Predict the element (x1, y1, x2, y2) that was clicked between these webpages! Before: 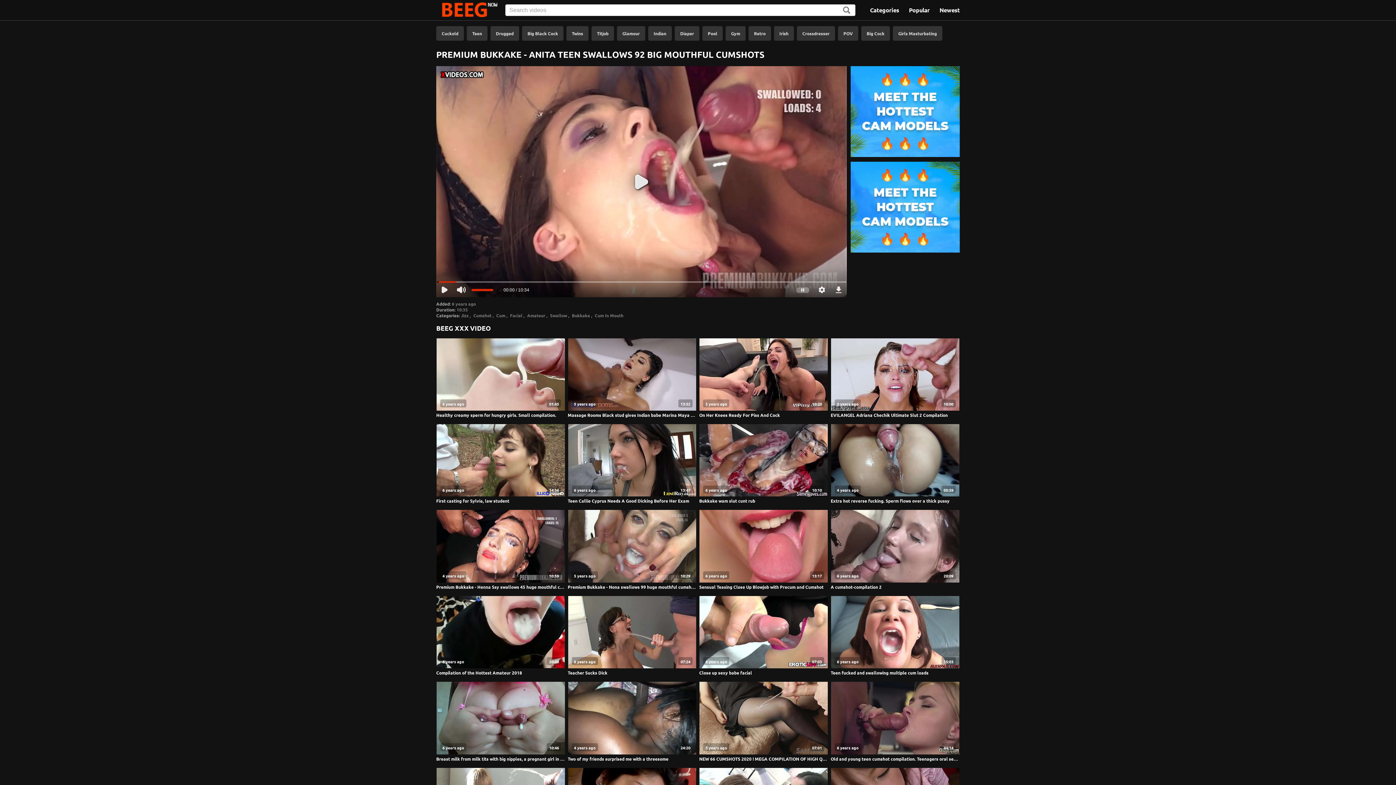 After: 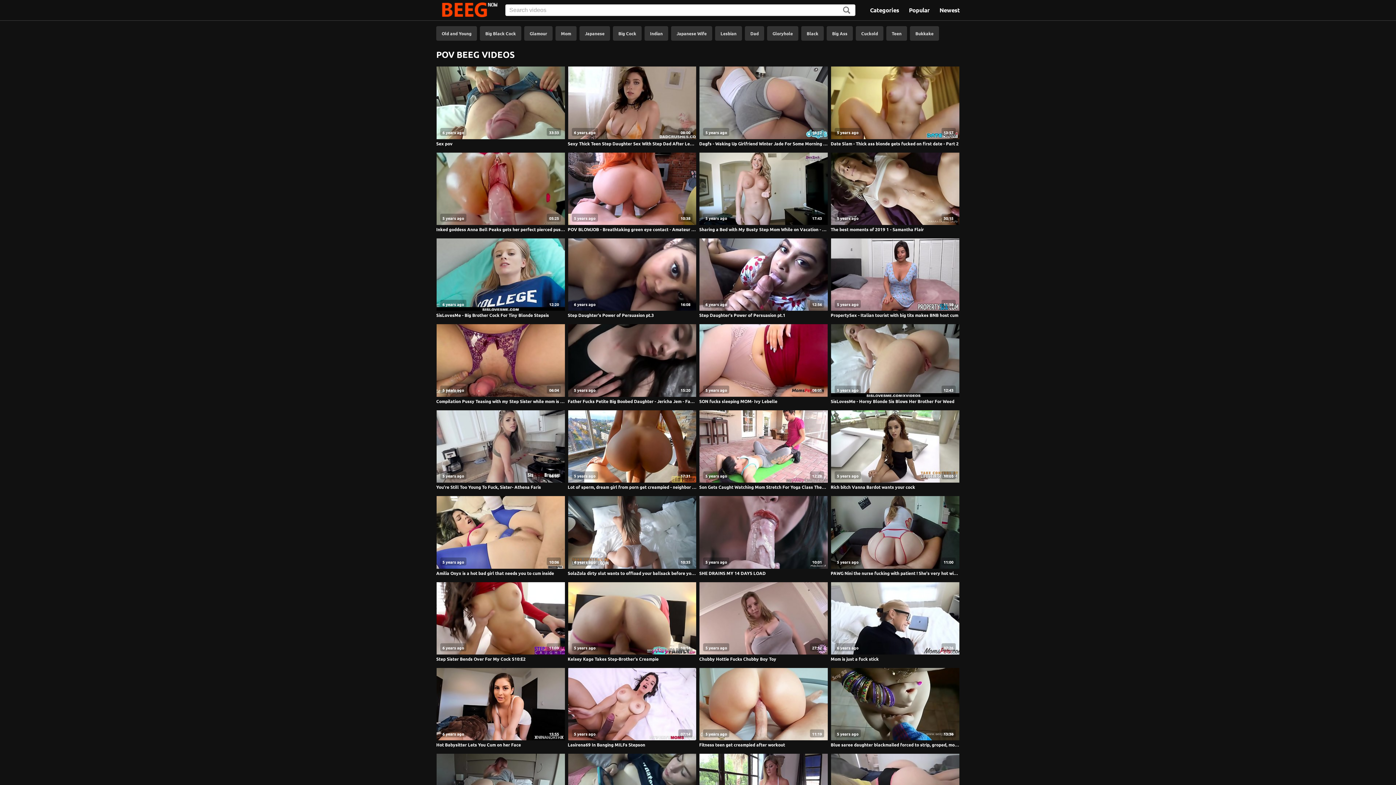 Action: bbox: (838, 26, 858, 40) label: POV